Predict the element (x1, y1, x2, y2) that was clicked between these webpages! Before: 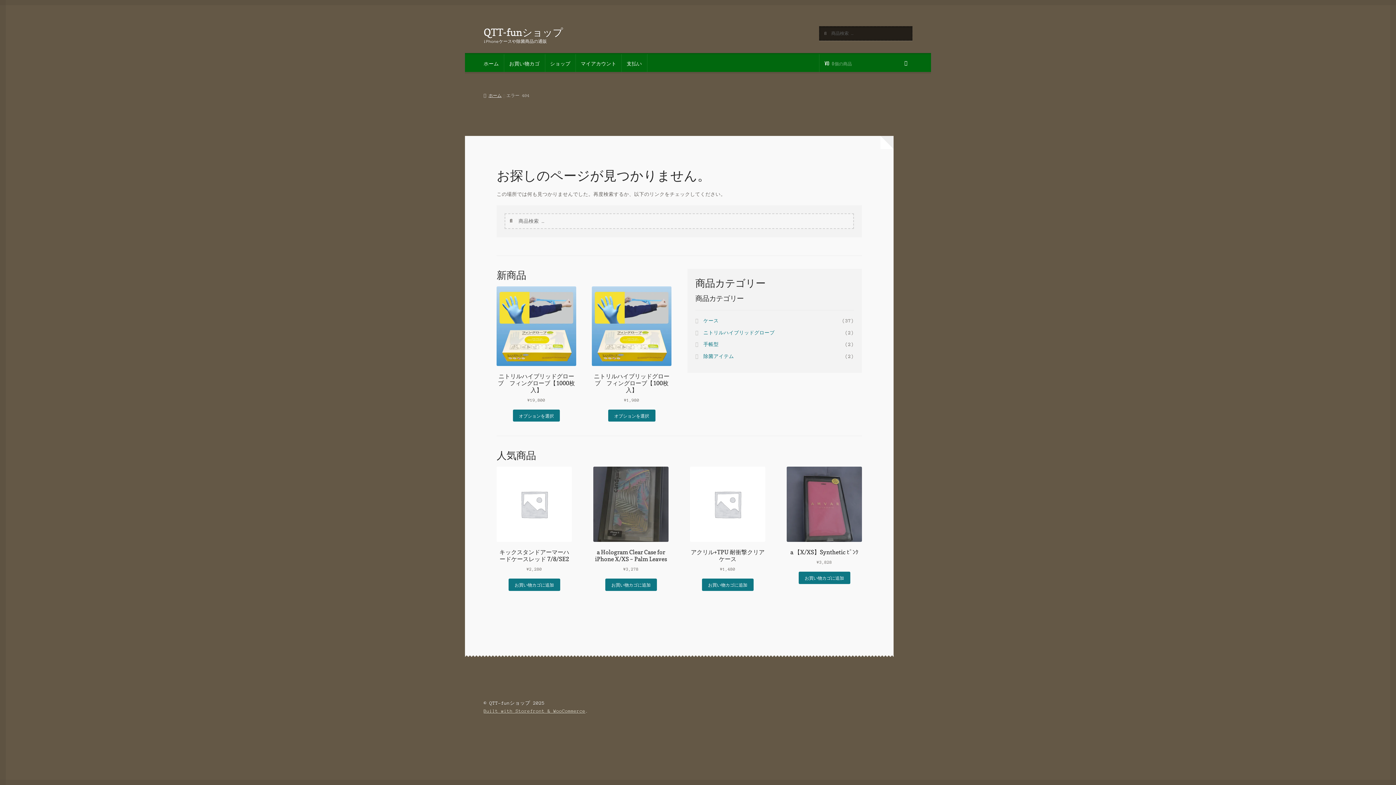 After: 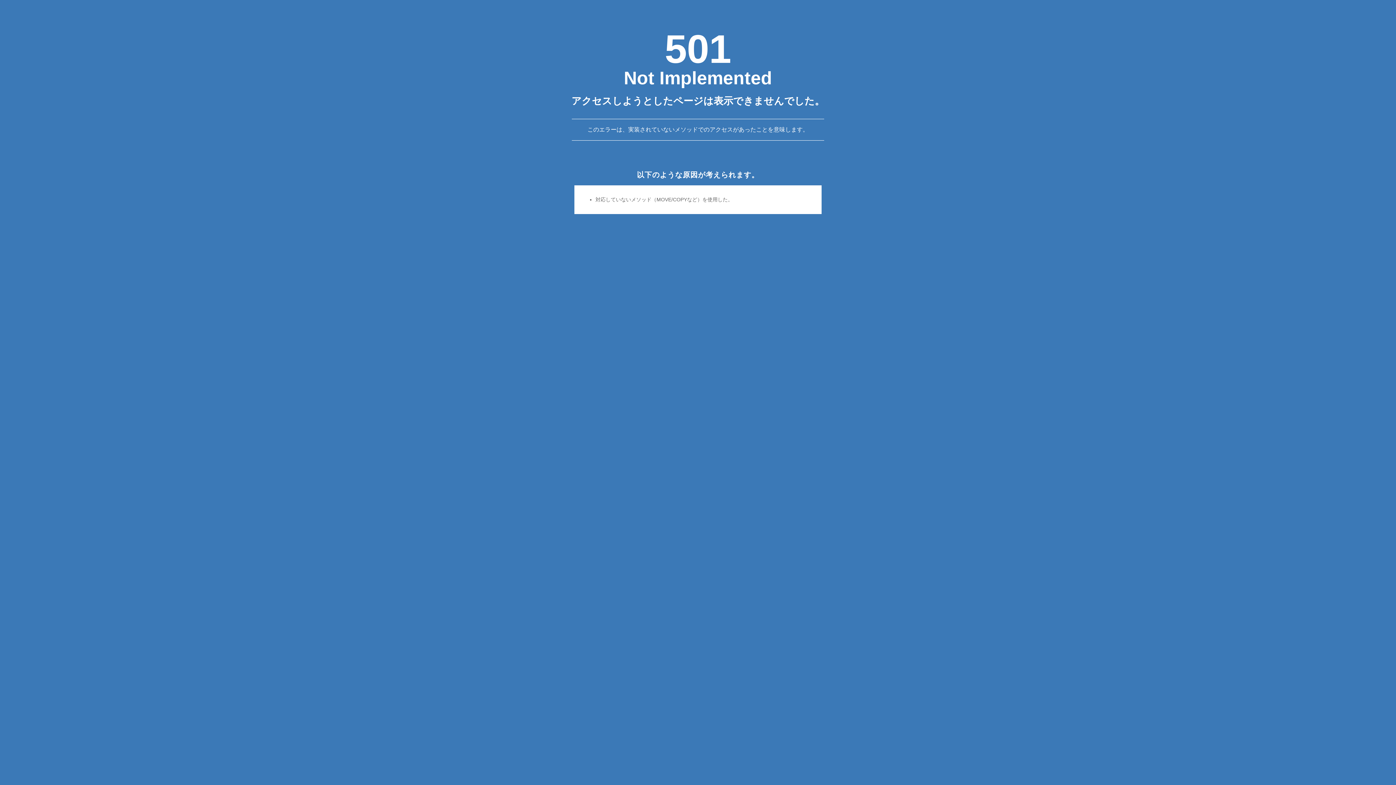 Action: label: ニトリルハイブリッドグローブ　フィングローブ【1000枚入】
¥19,800 bbox: (496, 286, 576, 403)